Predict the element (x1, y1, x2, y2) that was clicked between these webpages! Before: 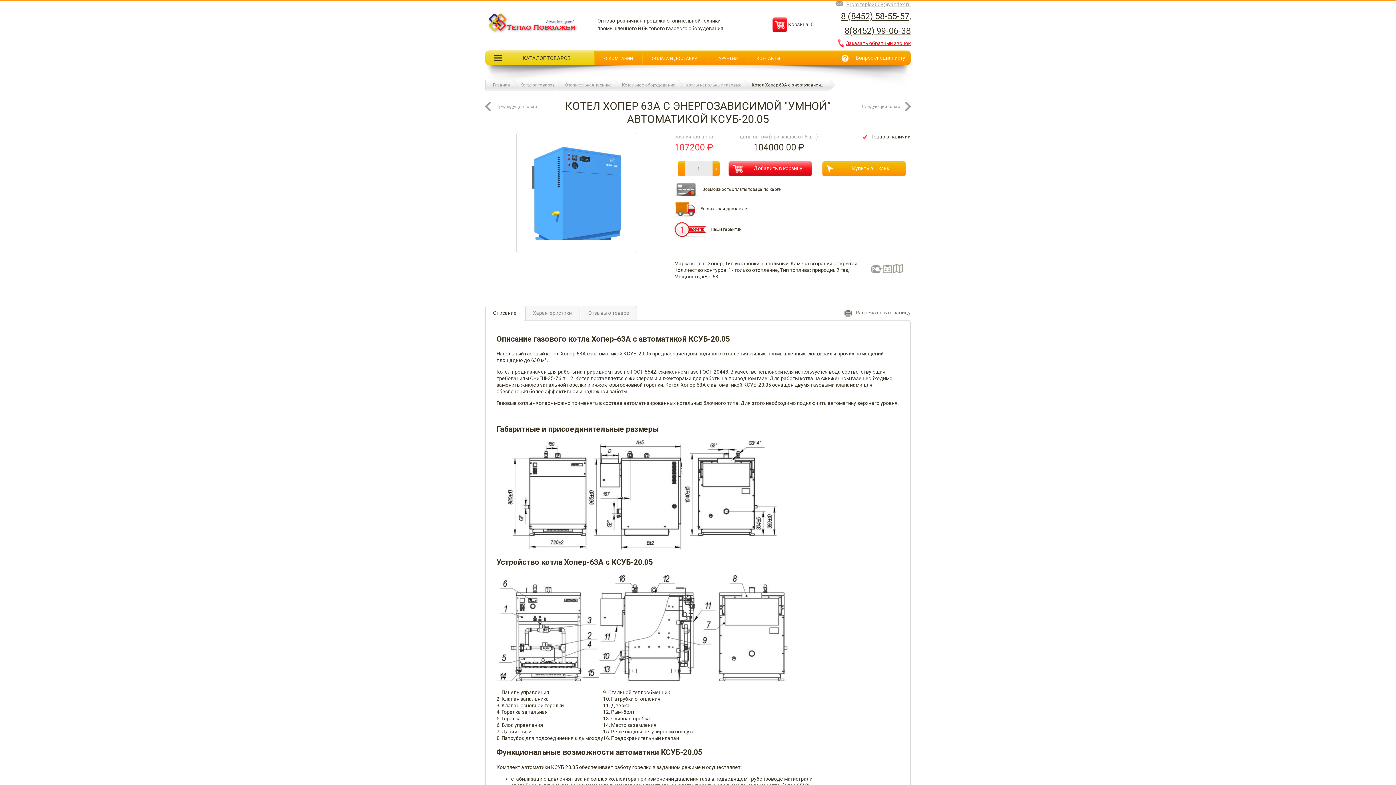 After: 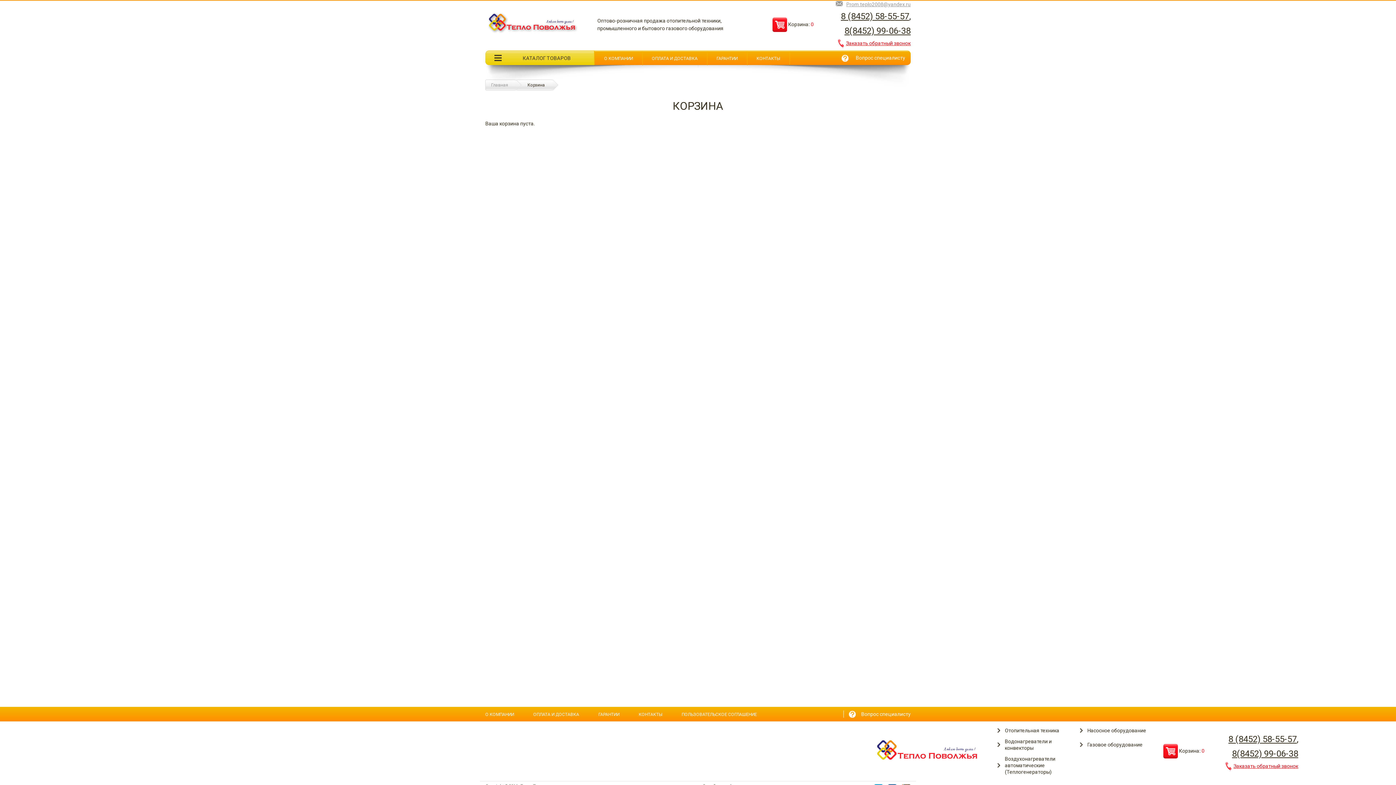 Action: bbox: (772, 21, 813, 27) label:  Корзина: 0